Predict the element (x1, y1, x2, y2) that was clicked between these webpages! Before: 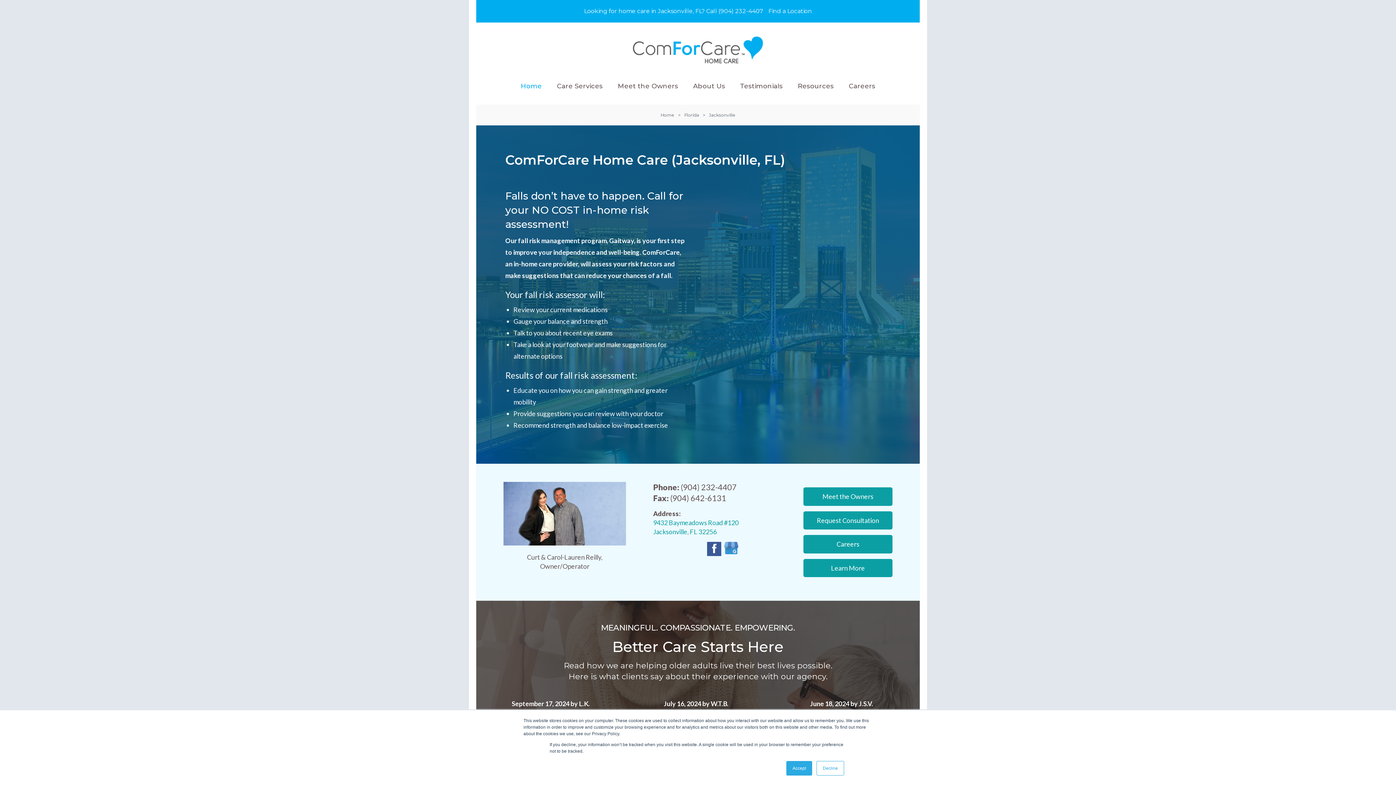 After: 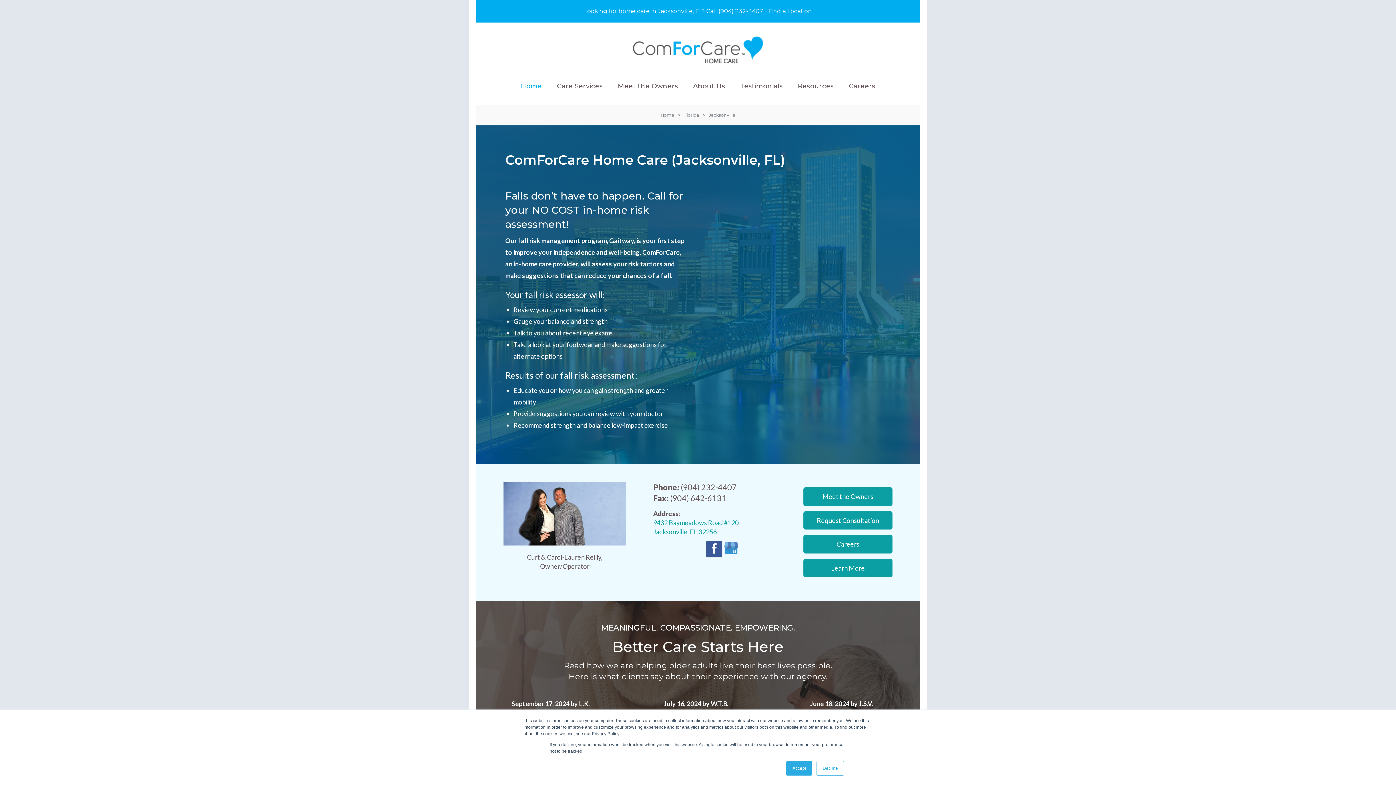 Action: bbox: (707, 542, 721, 556)